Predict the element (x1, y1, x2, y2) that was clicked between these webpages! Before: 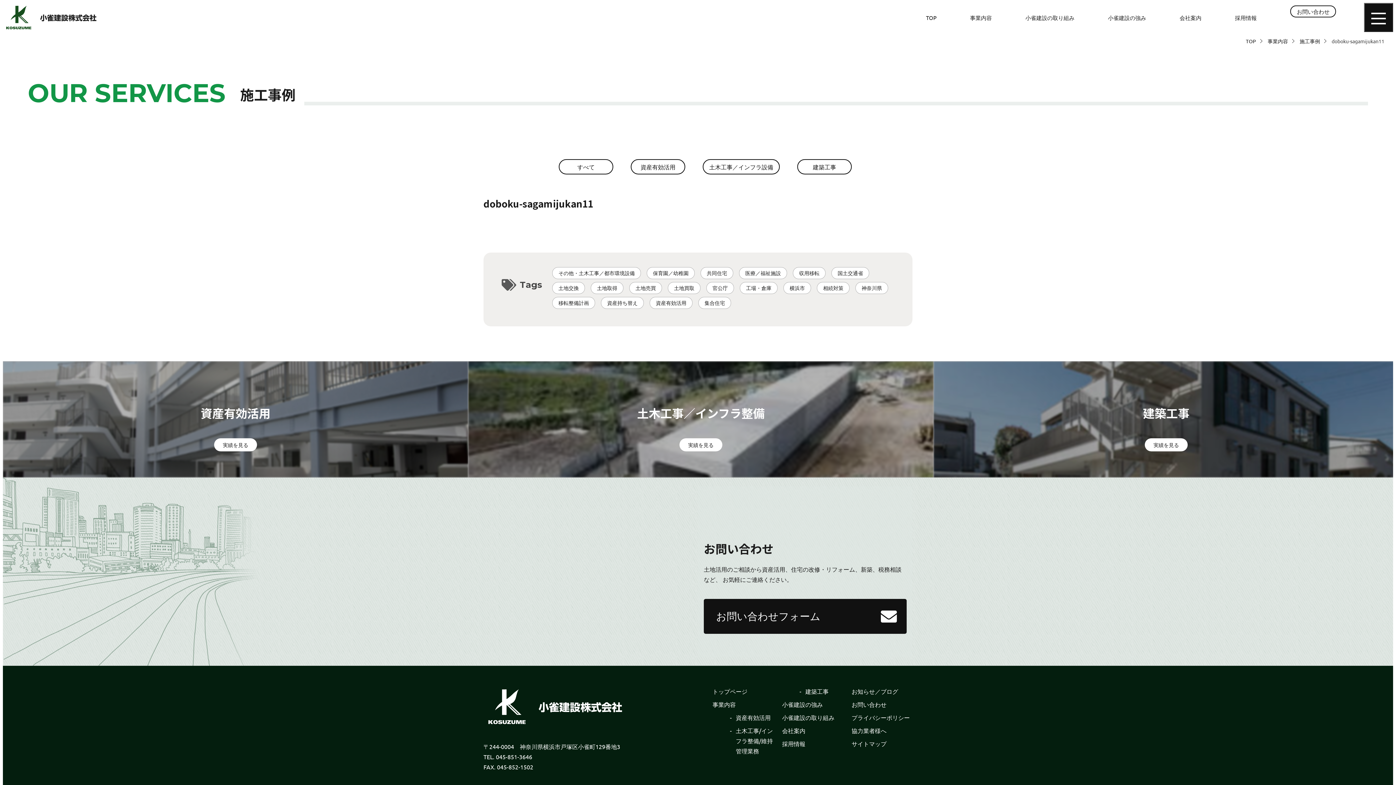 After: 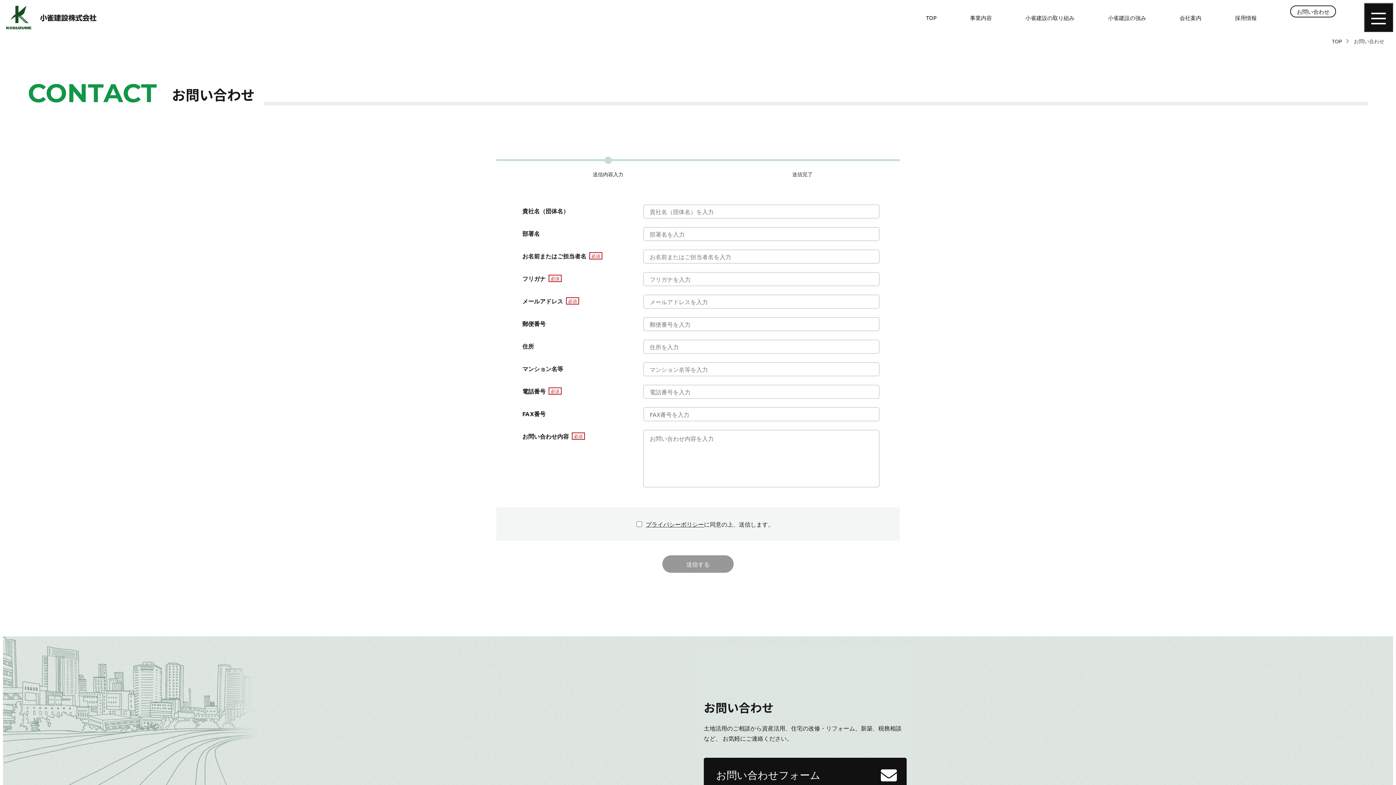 Action: label: お問い合わせ bbox: (851, 701, 886, 708)